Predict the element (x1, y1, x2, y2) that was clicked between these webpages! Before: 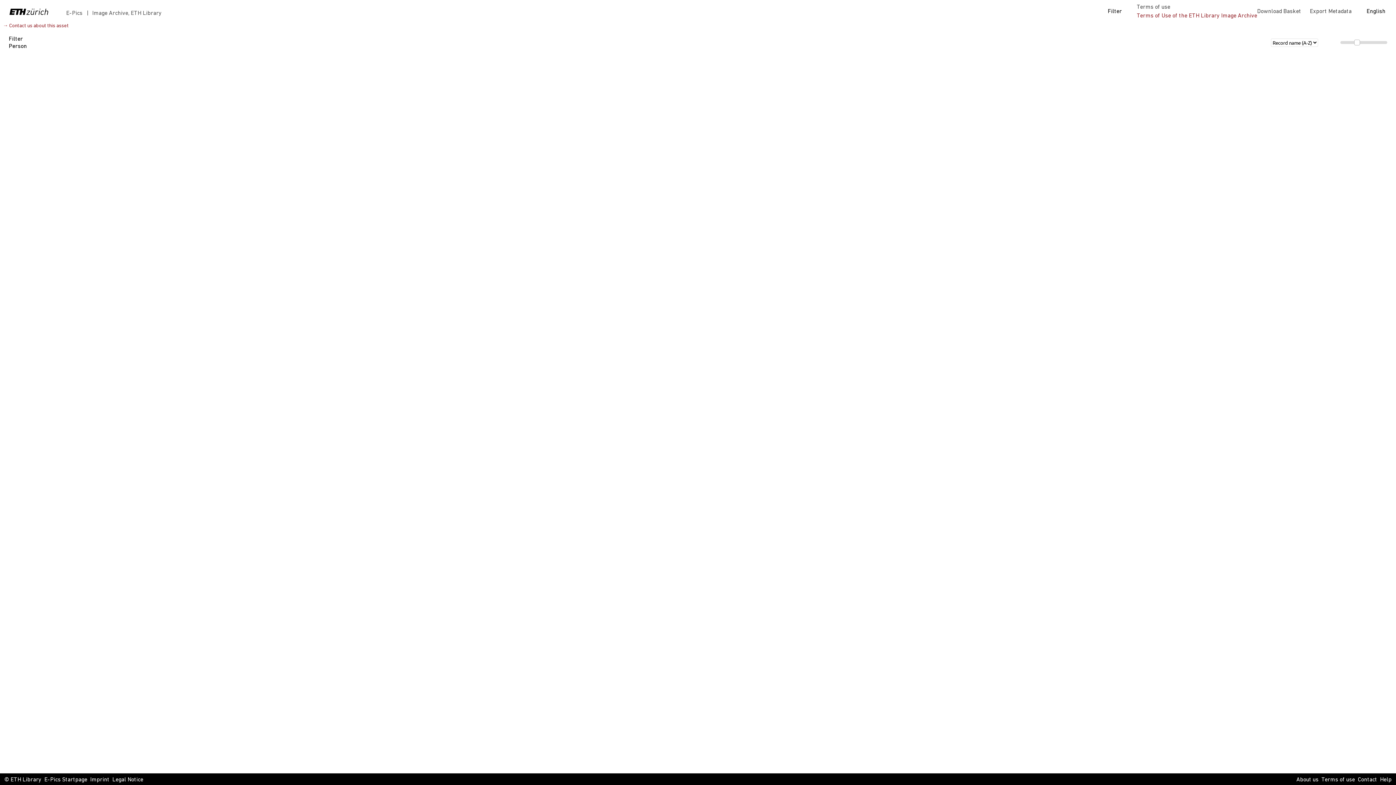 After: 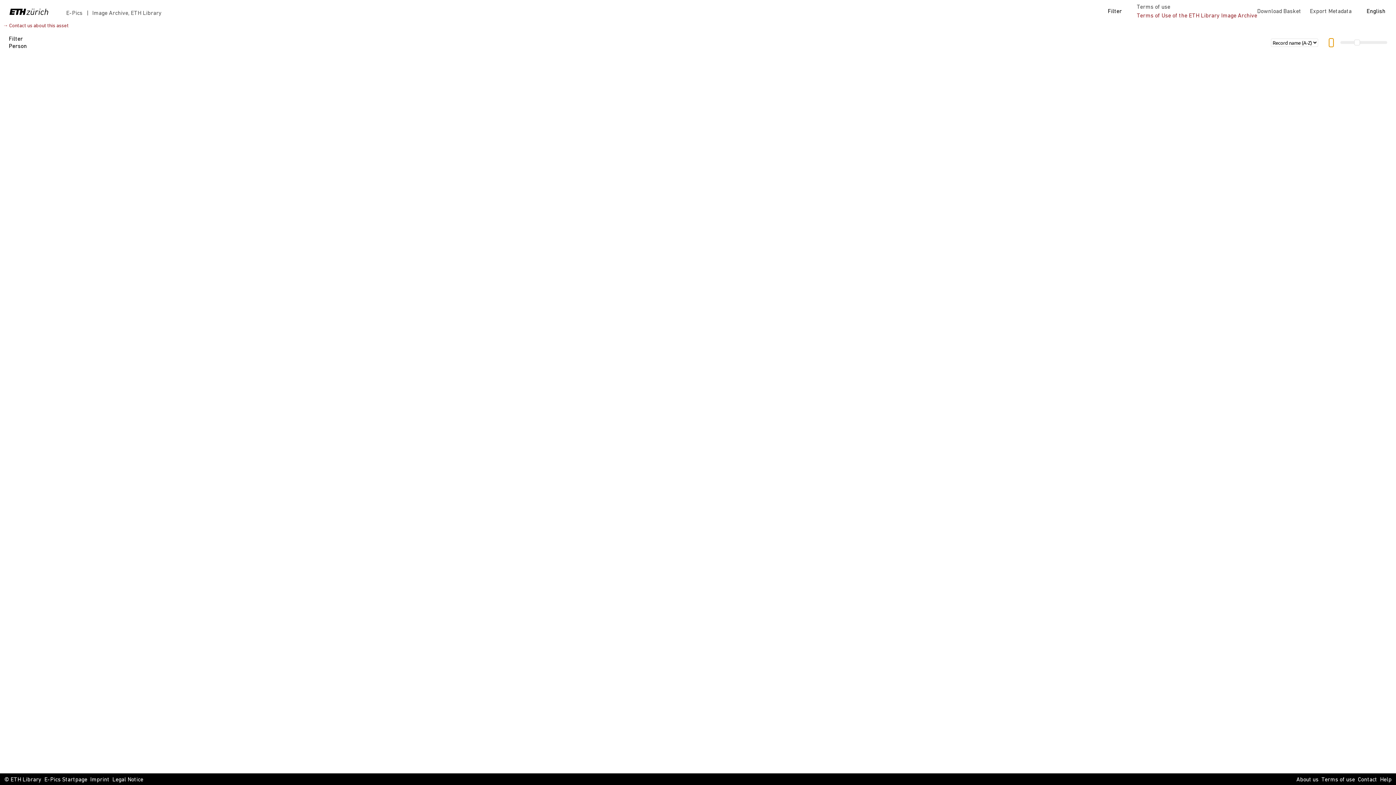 Action: bbox: (1329, 38, 1333, 46)